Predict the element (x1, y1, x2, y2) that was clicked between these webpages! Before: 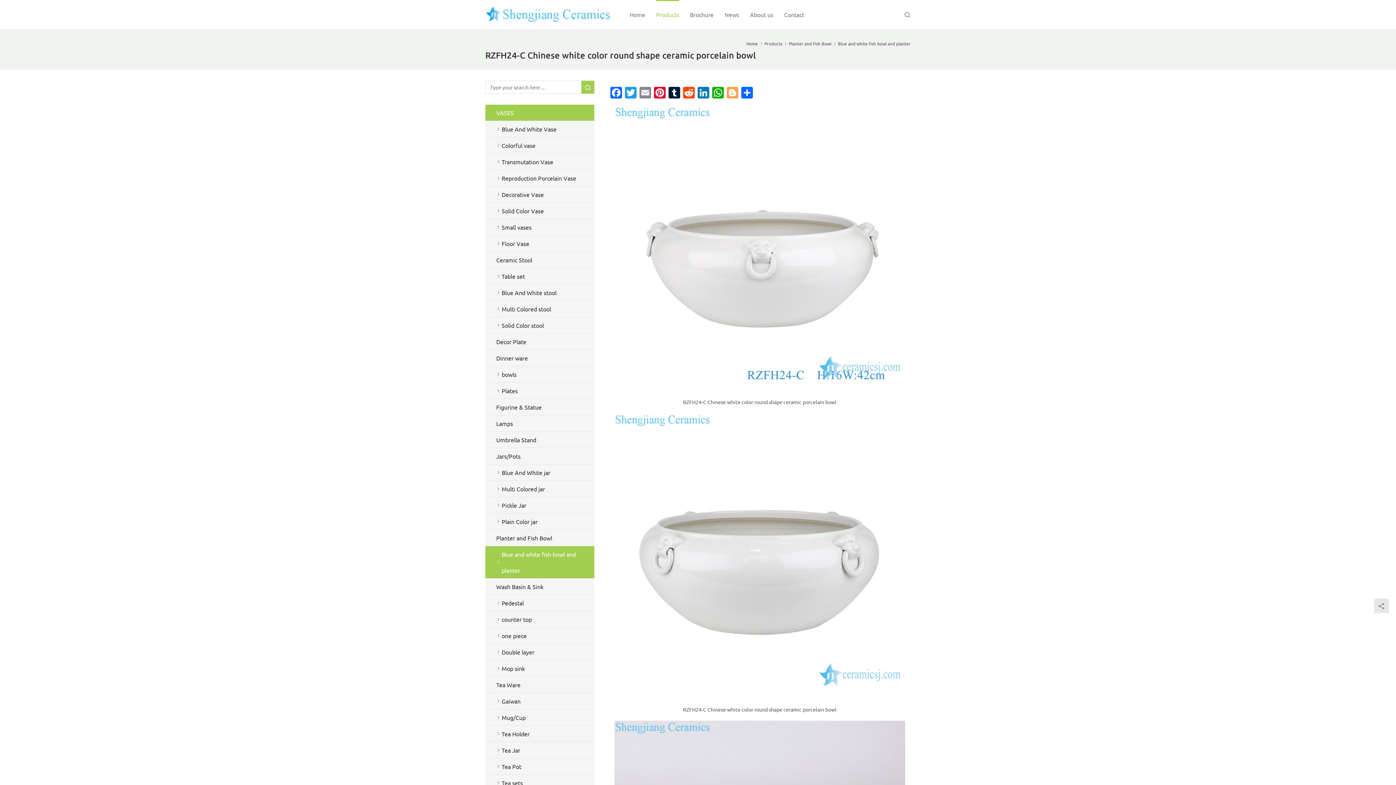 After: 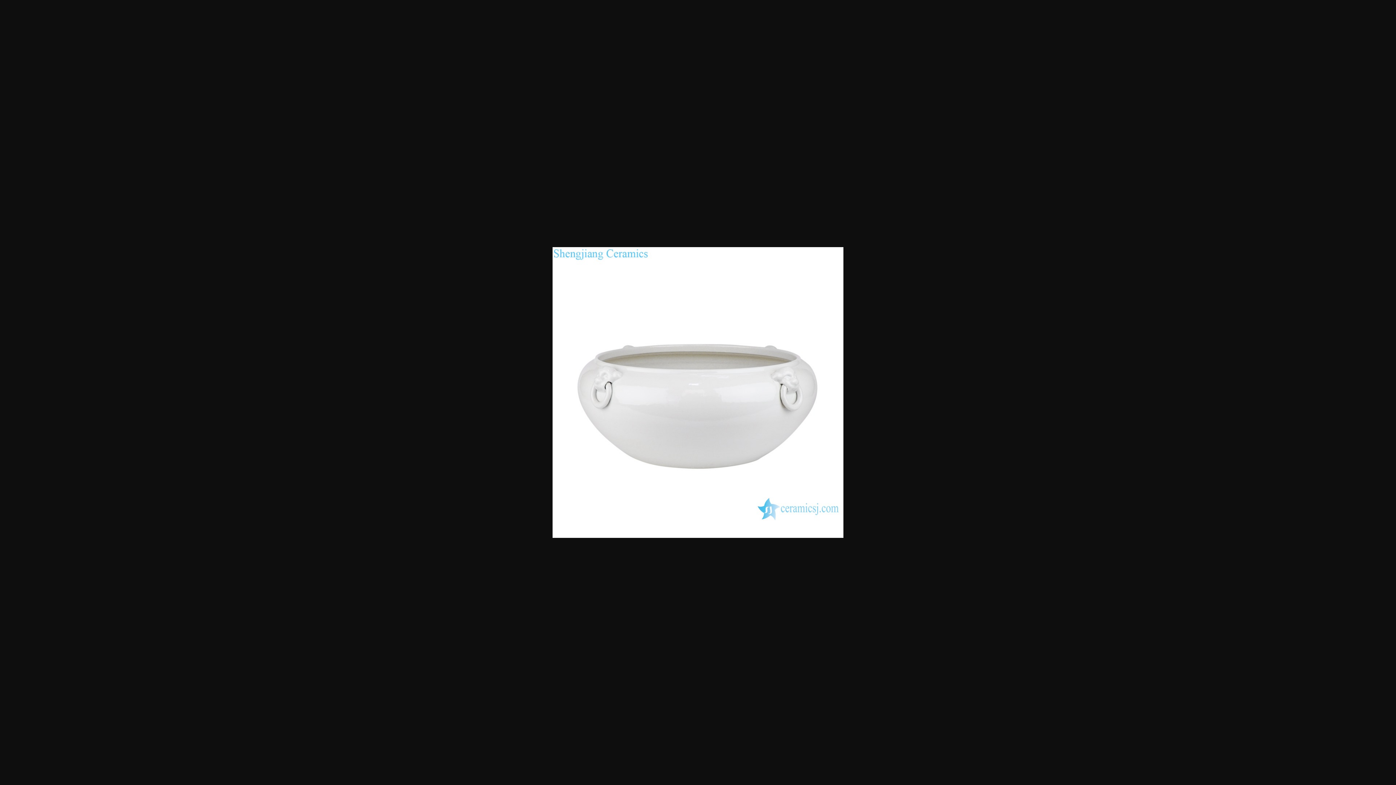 Action: bbox: (614, 413, 905, 421)